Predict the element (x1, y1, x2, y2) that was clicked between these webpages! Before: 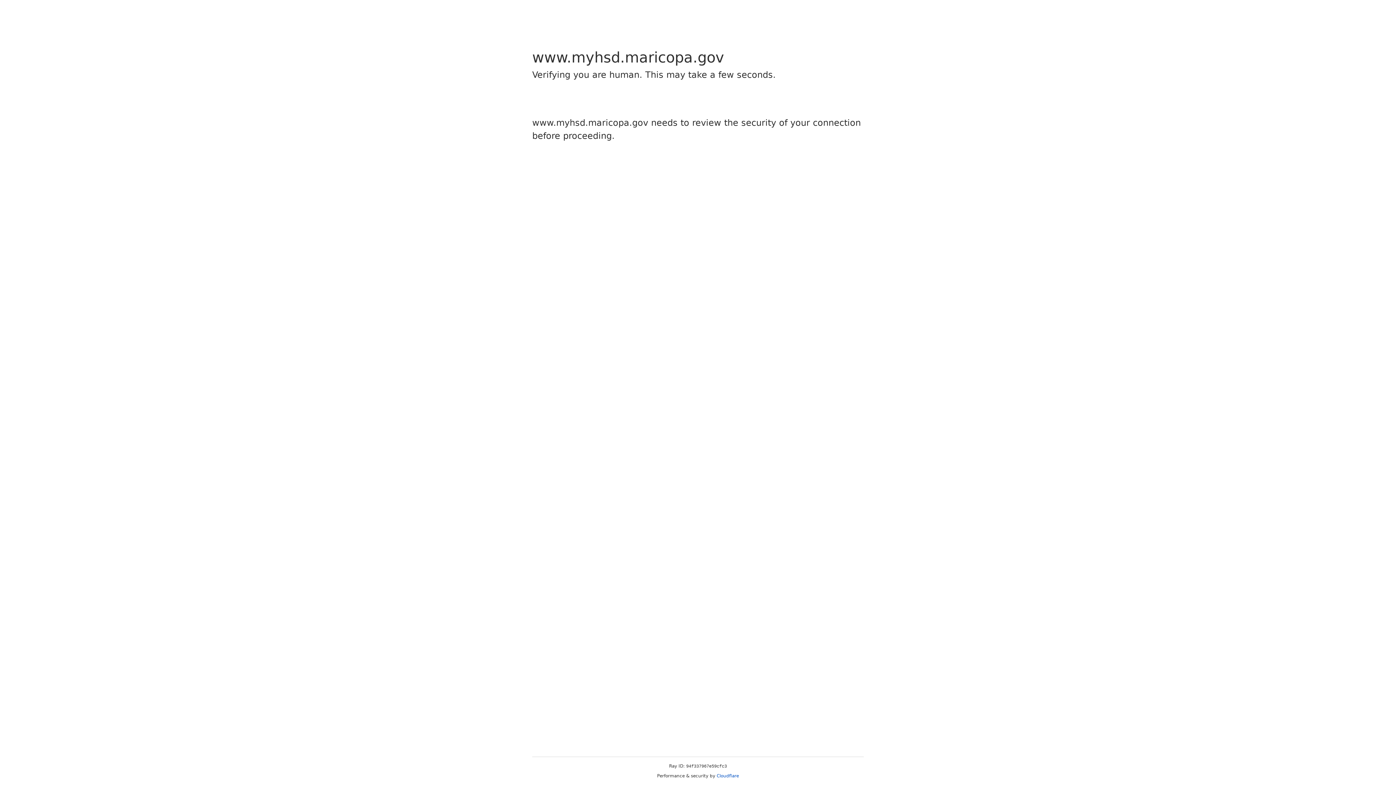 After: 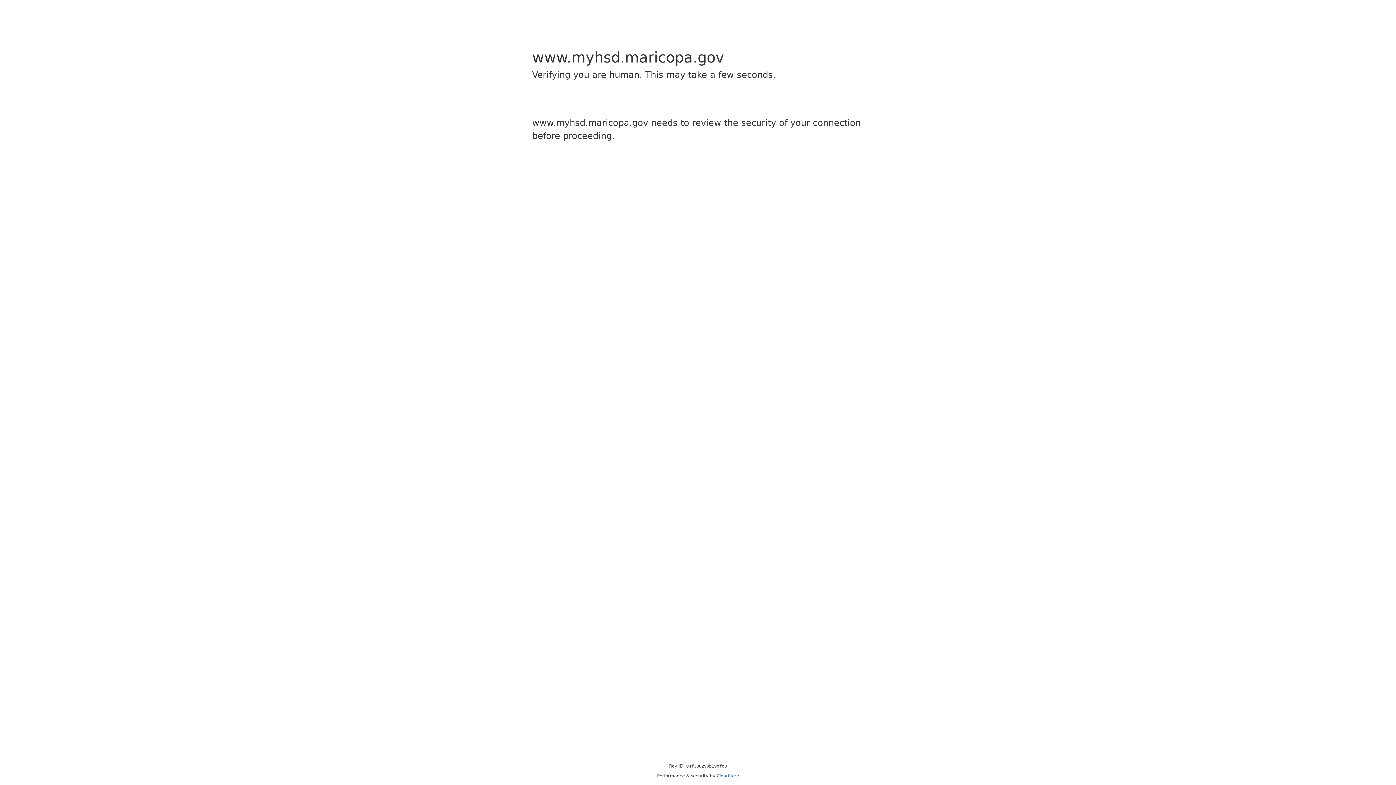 Action: label: Cloudflare bbox: (716, 773, 739, 778)